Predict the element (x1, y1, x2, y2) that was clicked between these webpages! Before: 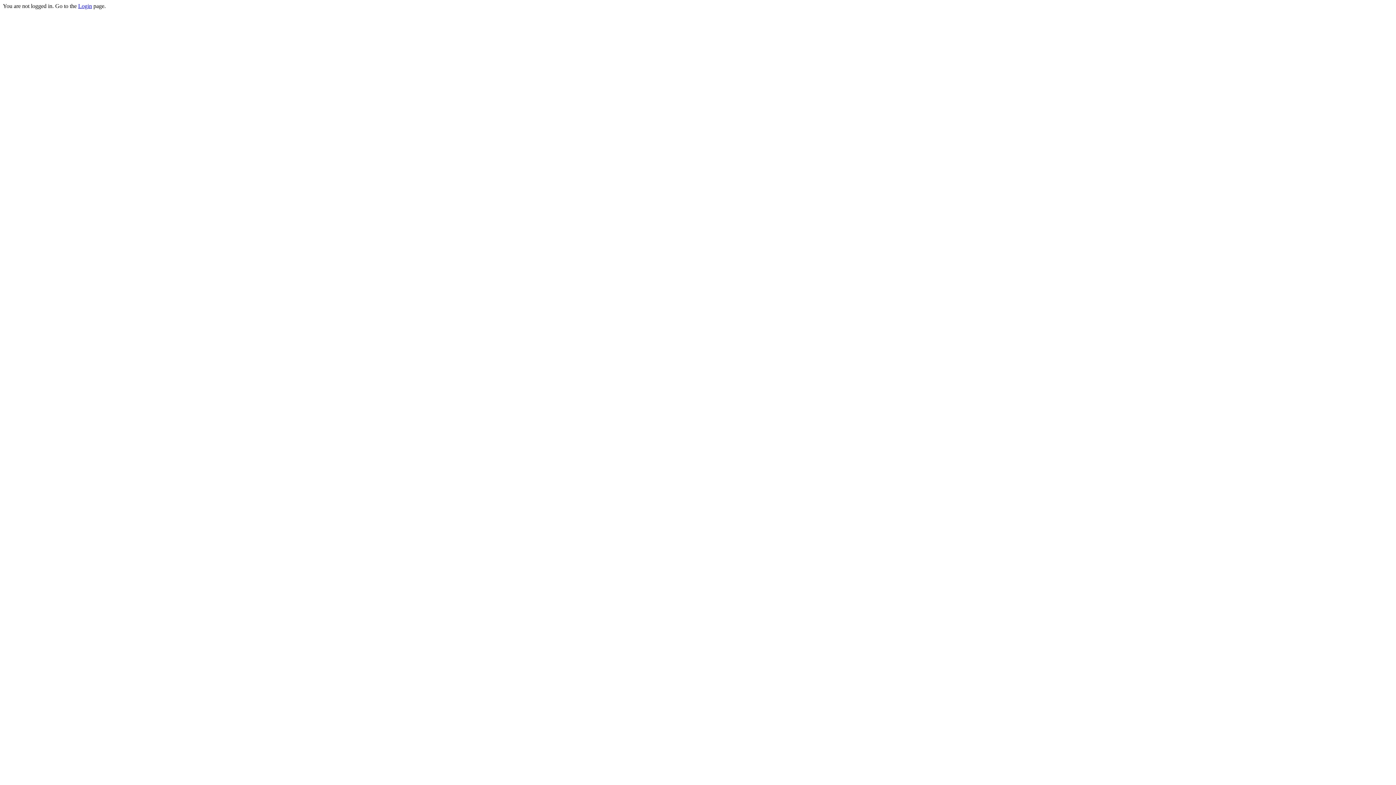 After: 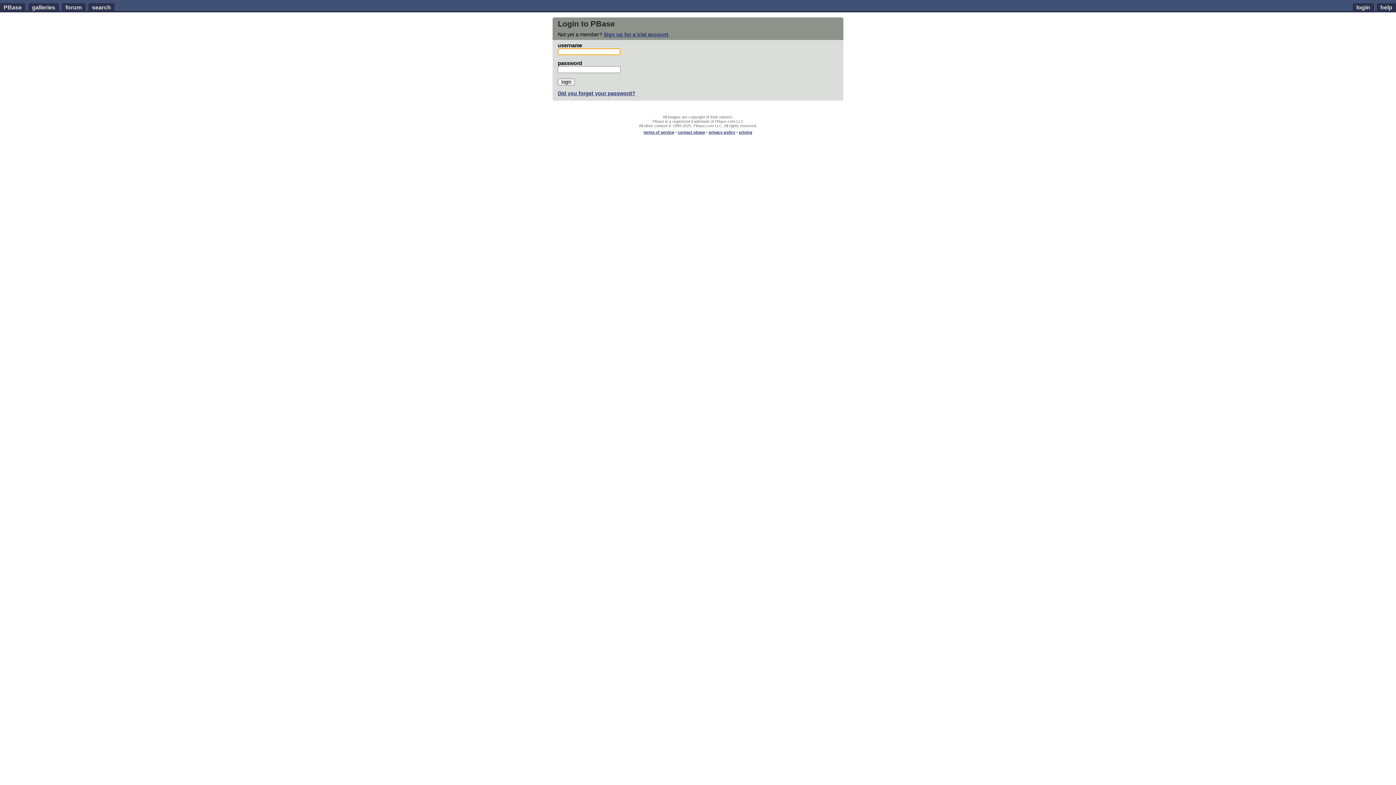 Action: label: Login bbox: (78, 2, 92, 9)